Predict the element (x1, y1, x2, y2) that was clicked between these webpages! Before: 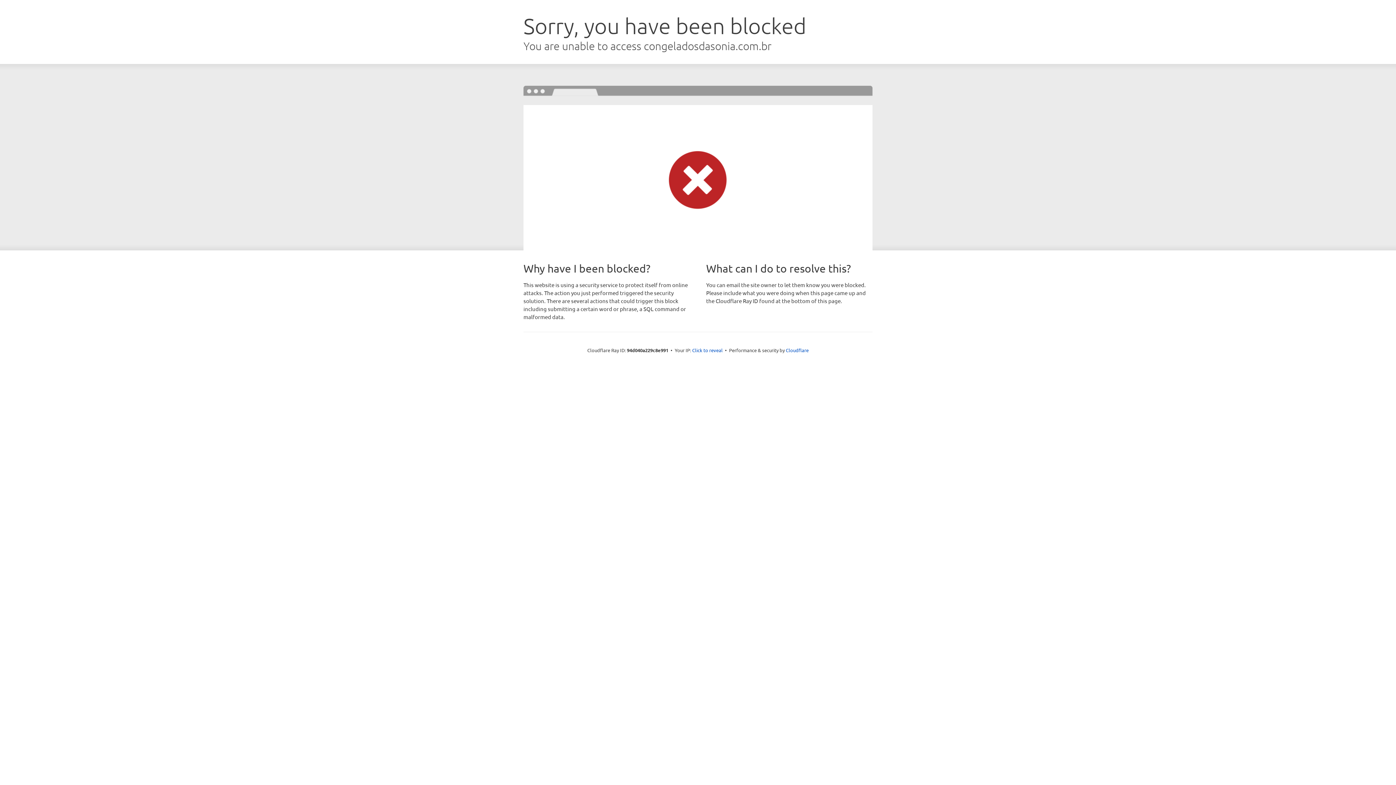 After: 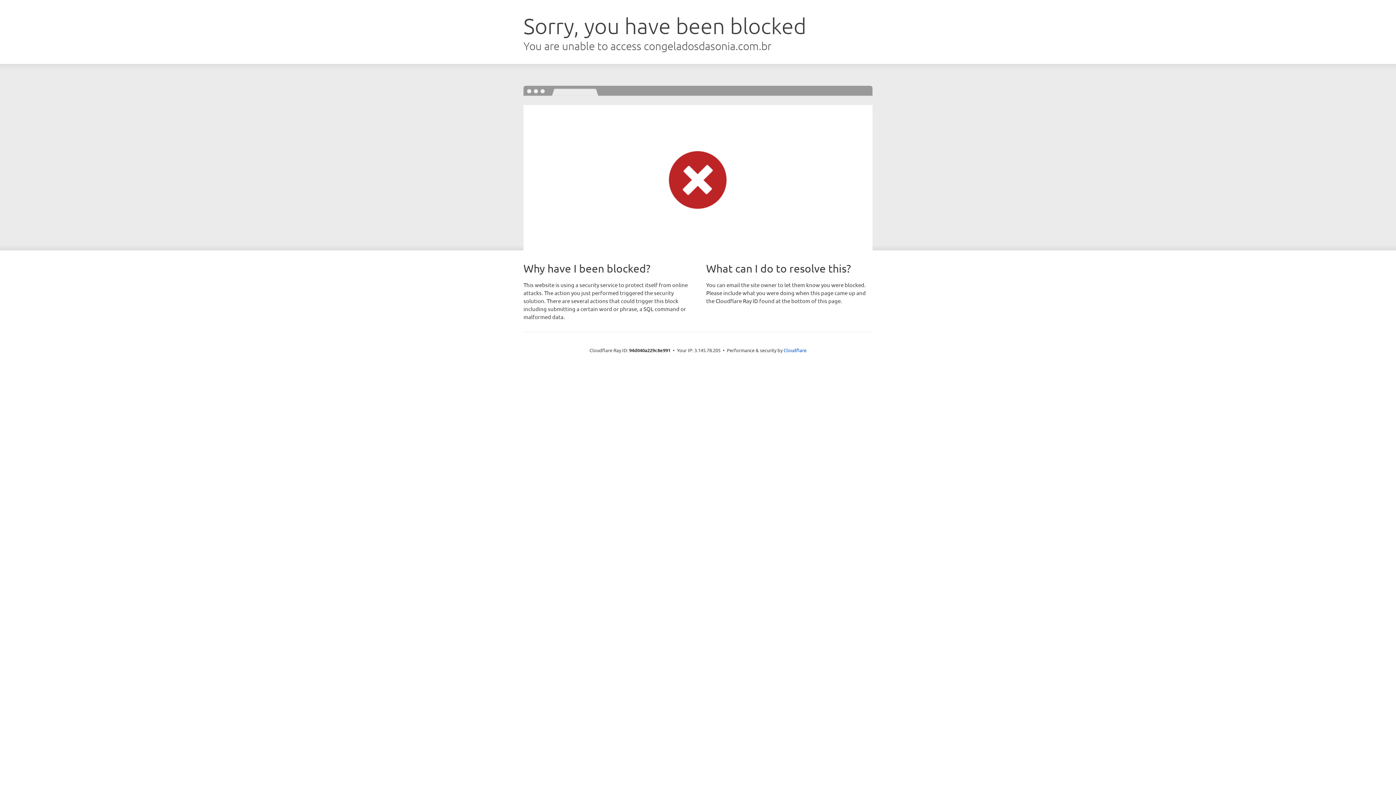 Action: label: Click to reveal bbox: (692, 346, 722, 353)